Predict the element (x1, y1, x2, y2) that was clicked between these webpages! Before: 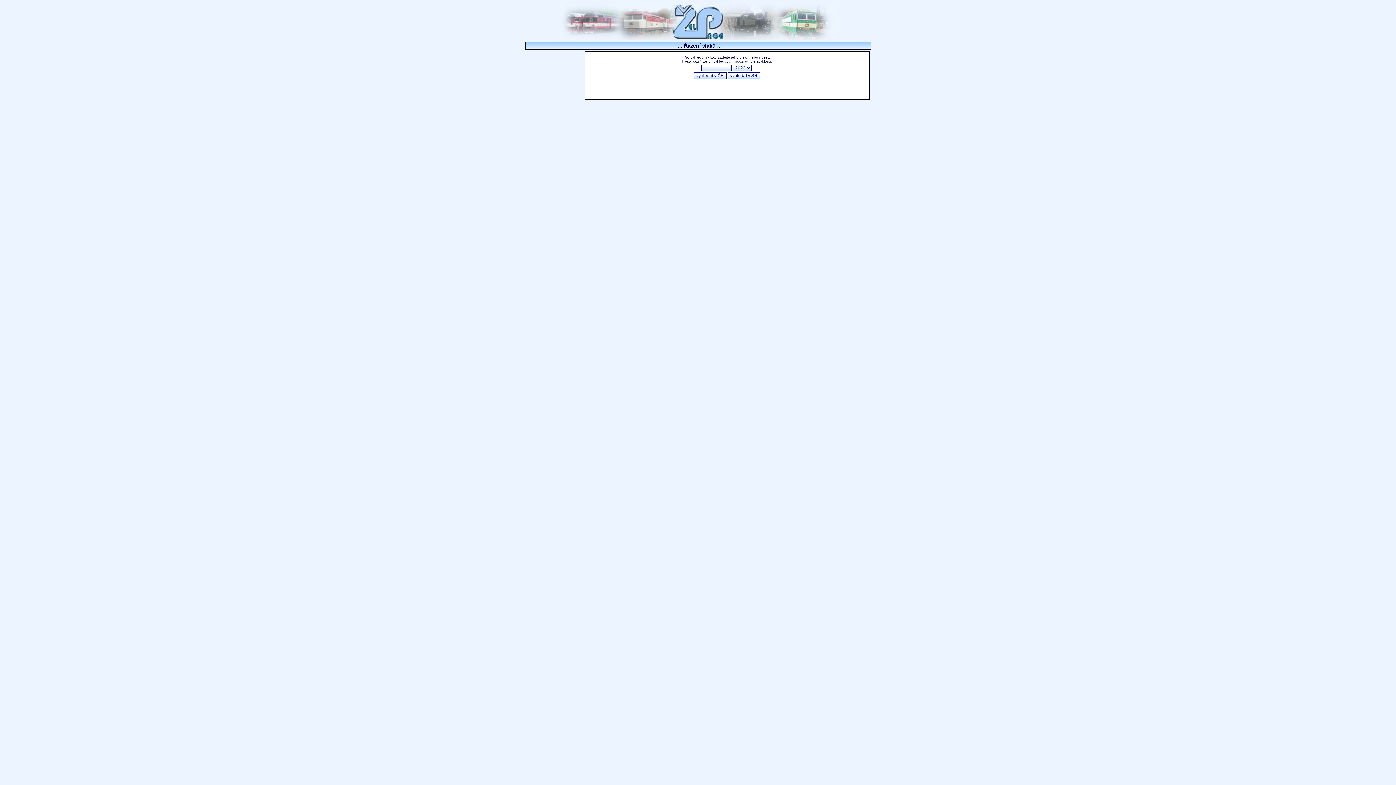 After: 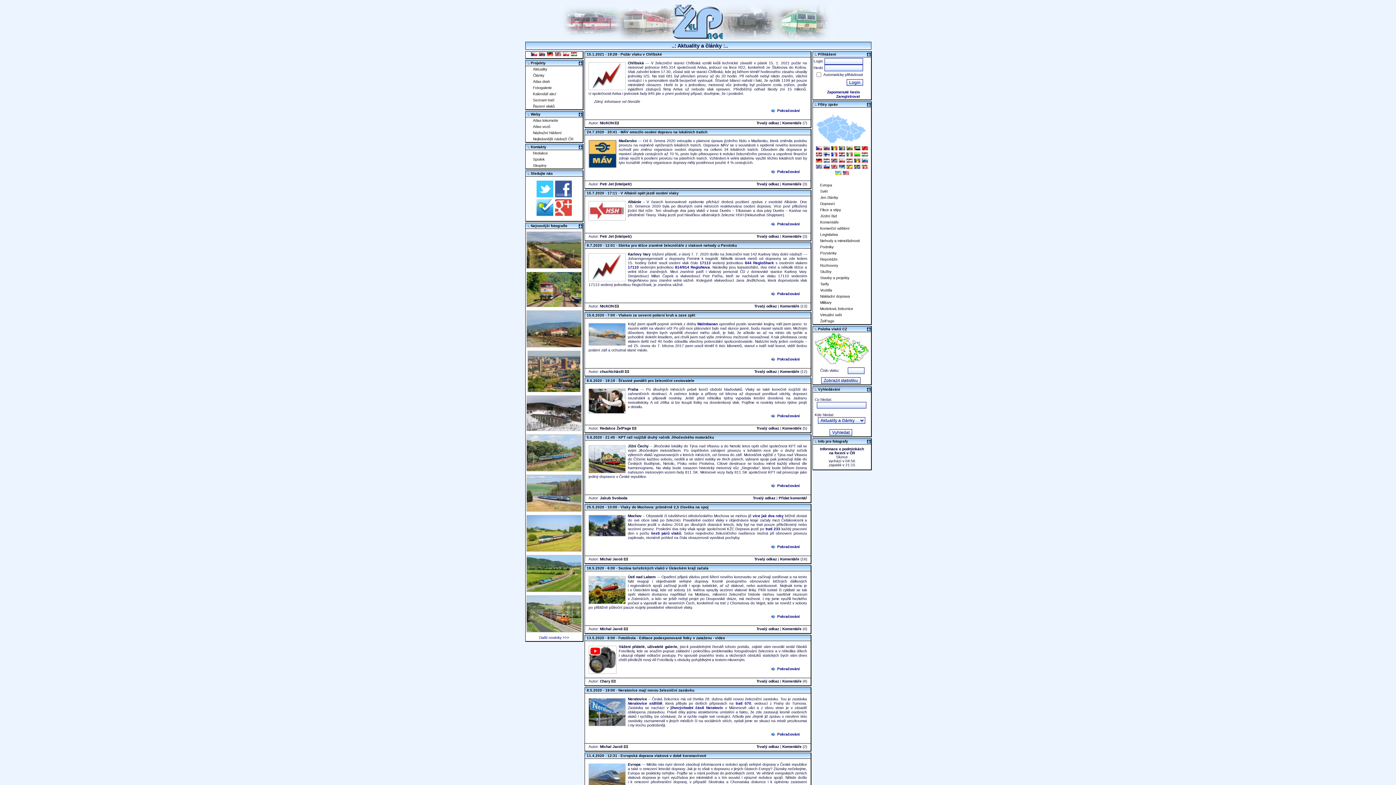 Action: bbox: (560, 34, 836, 41)